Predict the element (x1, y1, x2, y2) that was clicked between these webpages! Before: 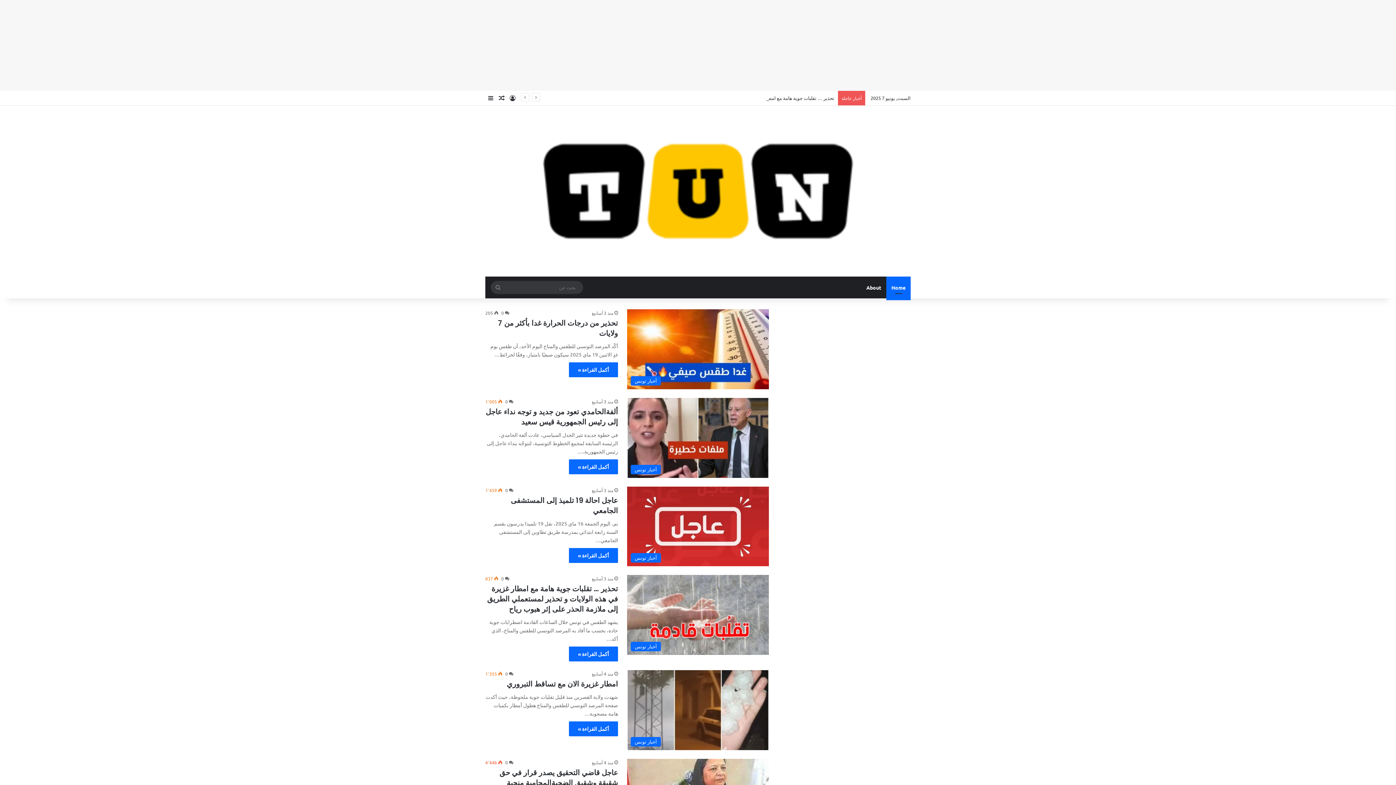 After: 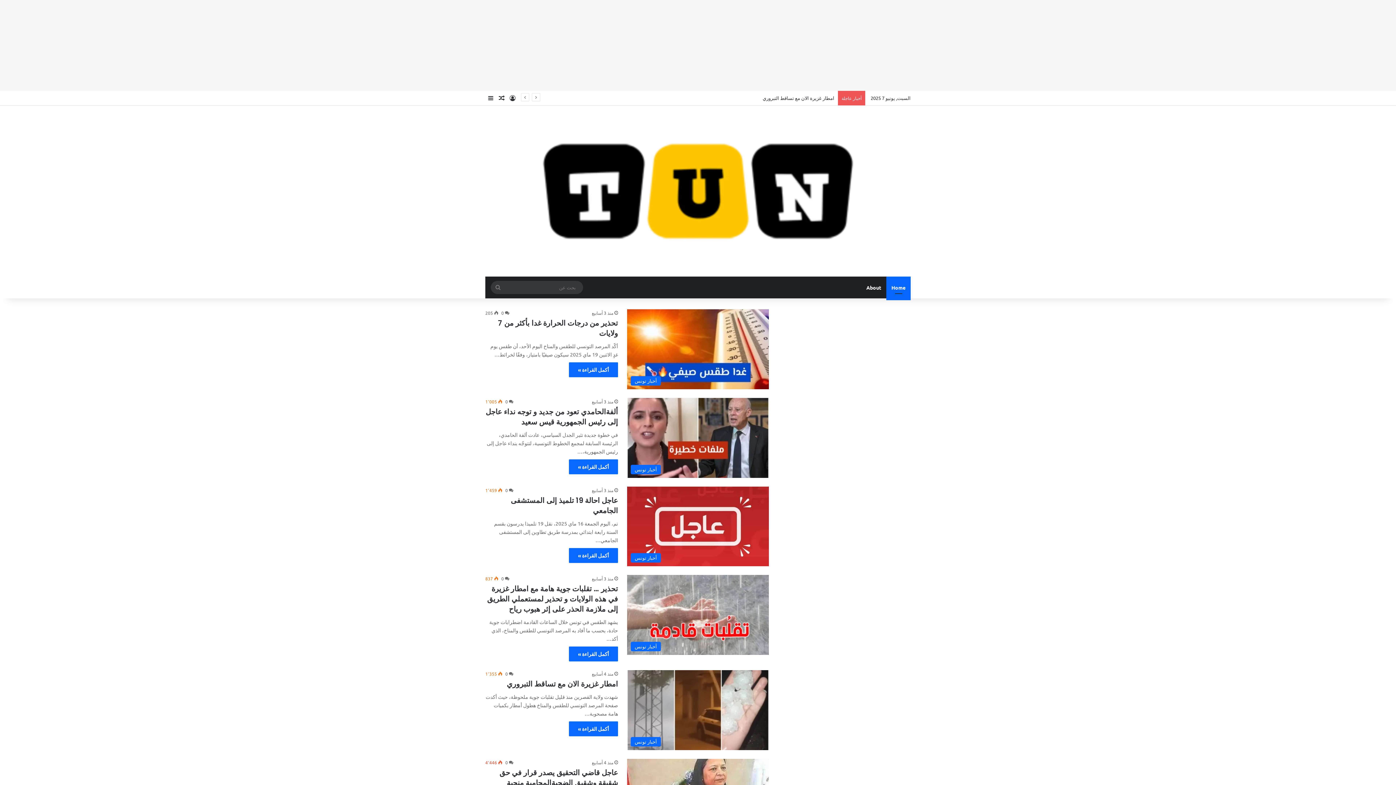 Action: bbox: (886, 276, 910, 298) label: Home